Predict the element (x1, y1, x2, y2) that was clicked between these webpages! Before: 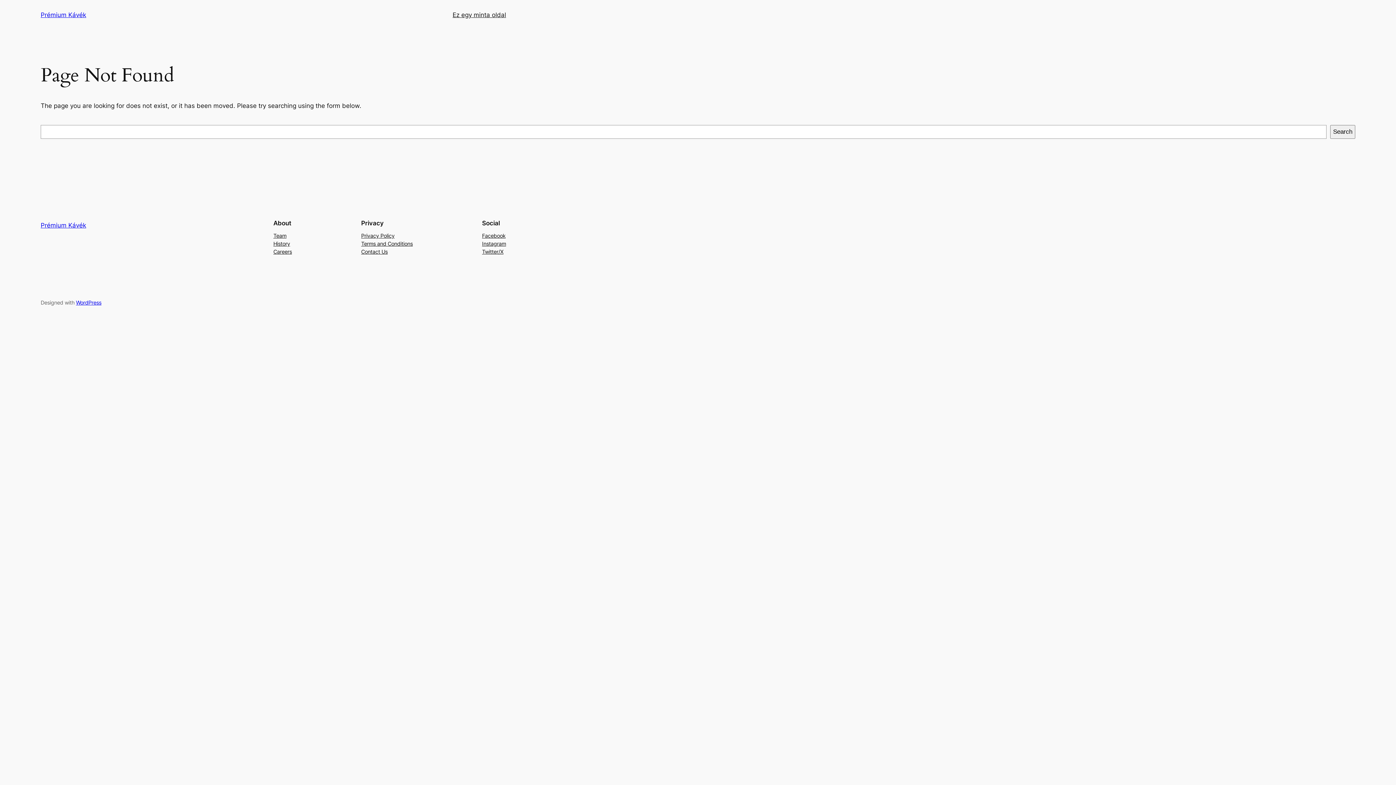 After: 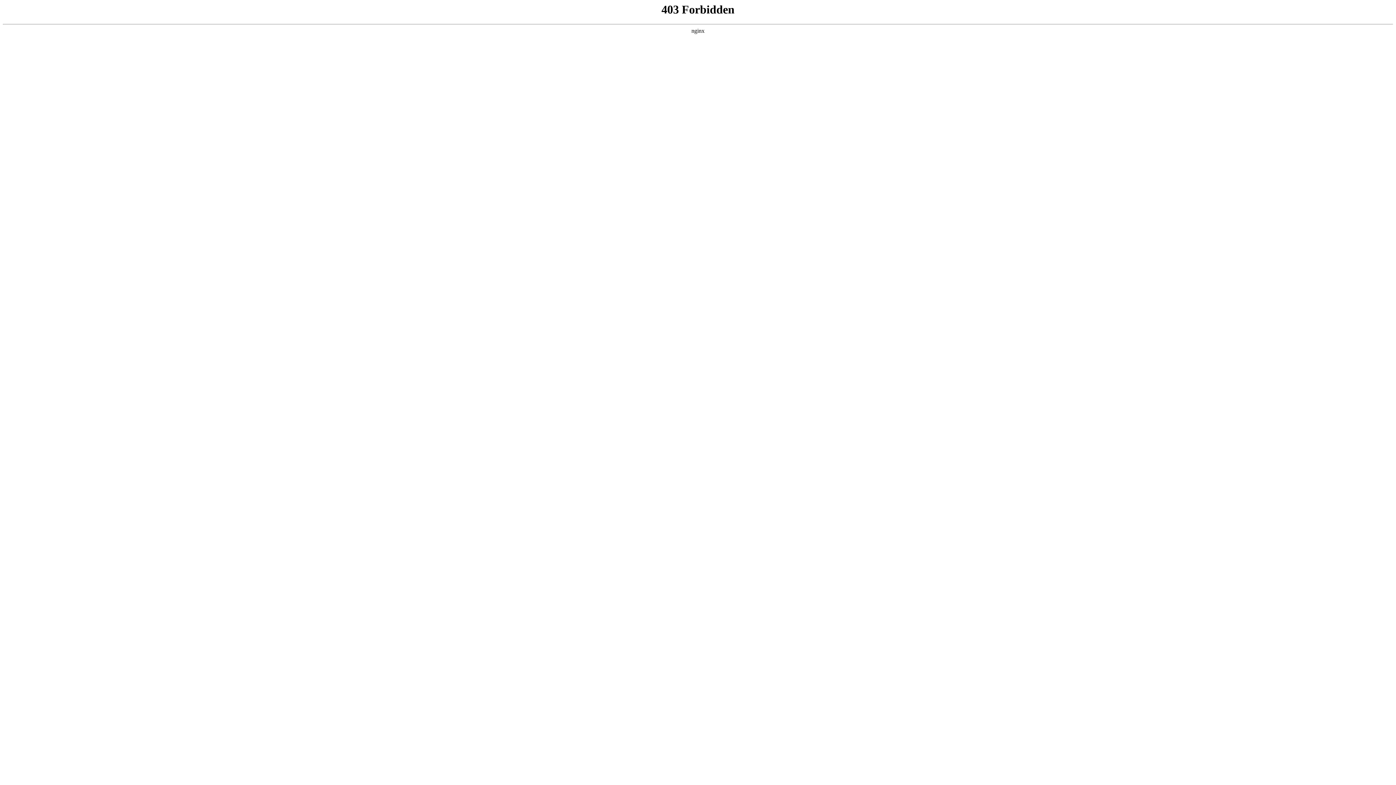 Action: label: WordPress bbox: (76, 299, 101, 305)